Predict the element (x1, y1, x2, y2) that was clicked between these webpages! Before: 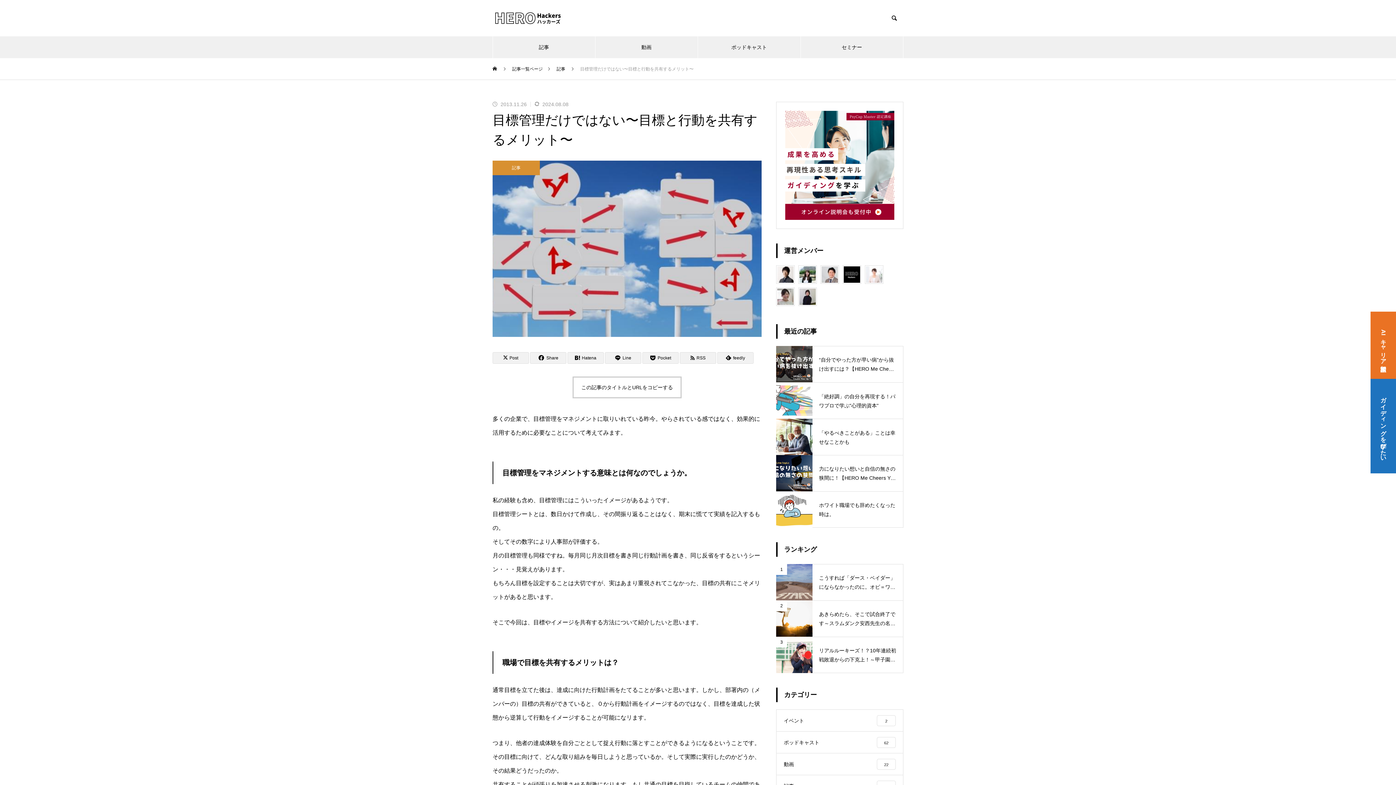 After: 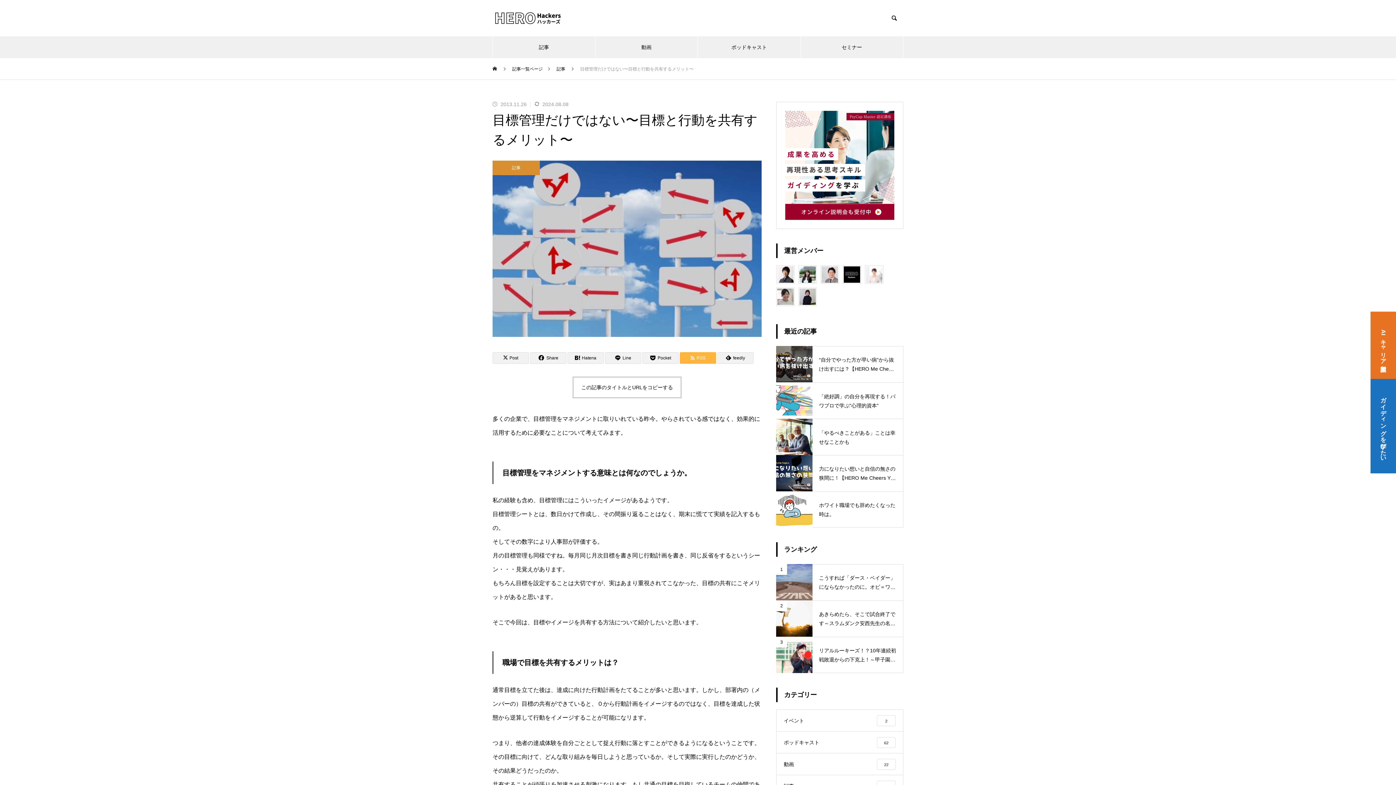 Action: label: RSS bbox: (680, 352, 716, 364)